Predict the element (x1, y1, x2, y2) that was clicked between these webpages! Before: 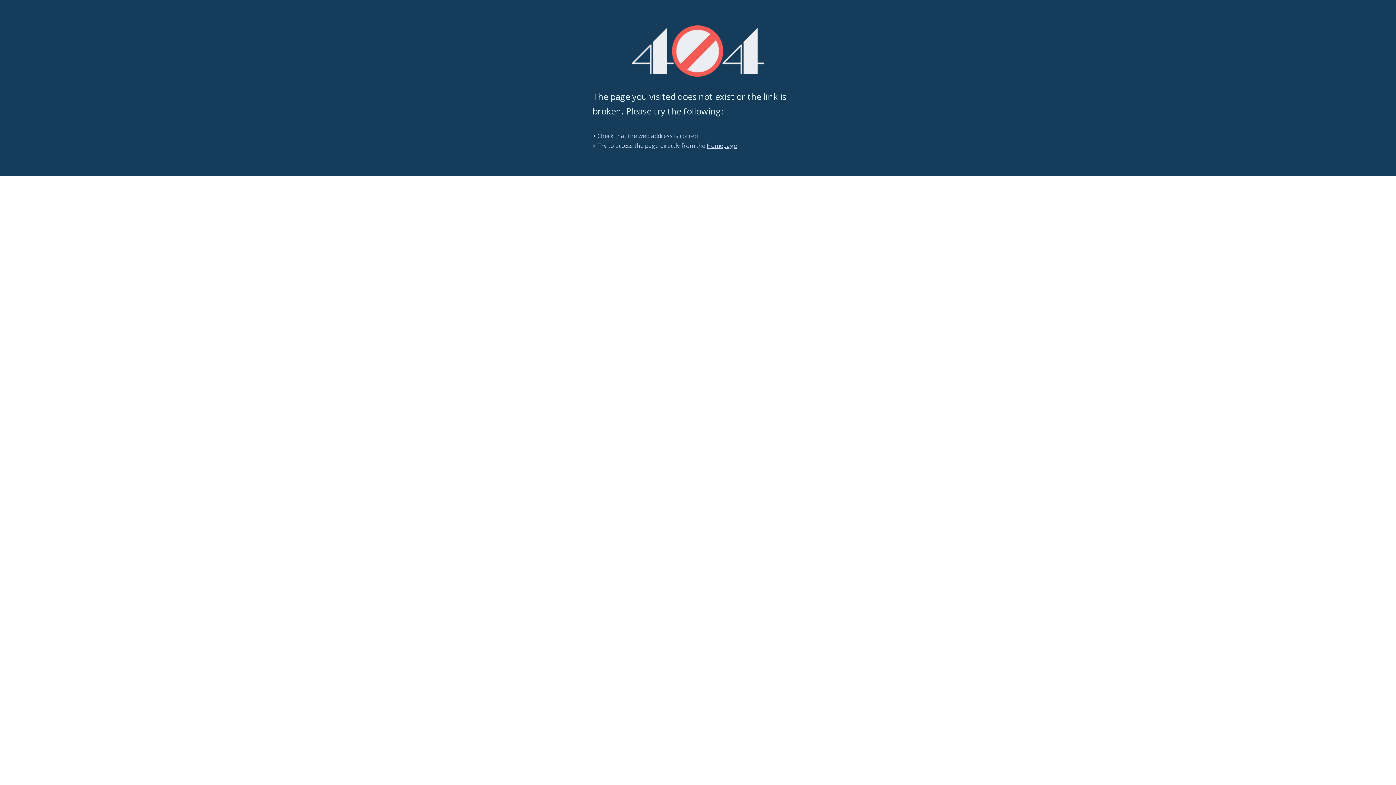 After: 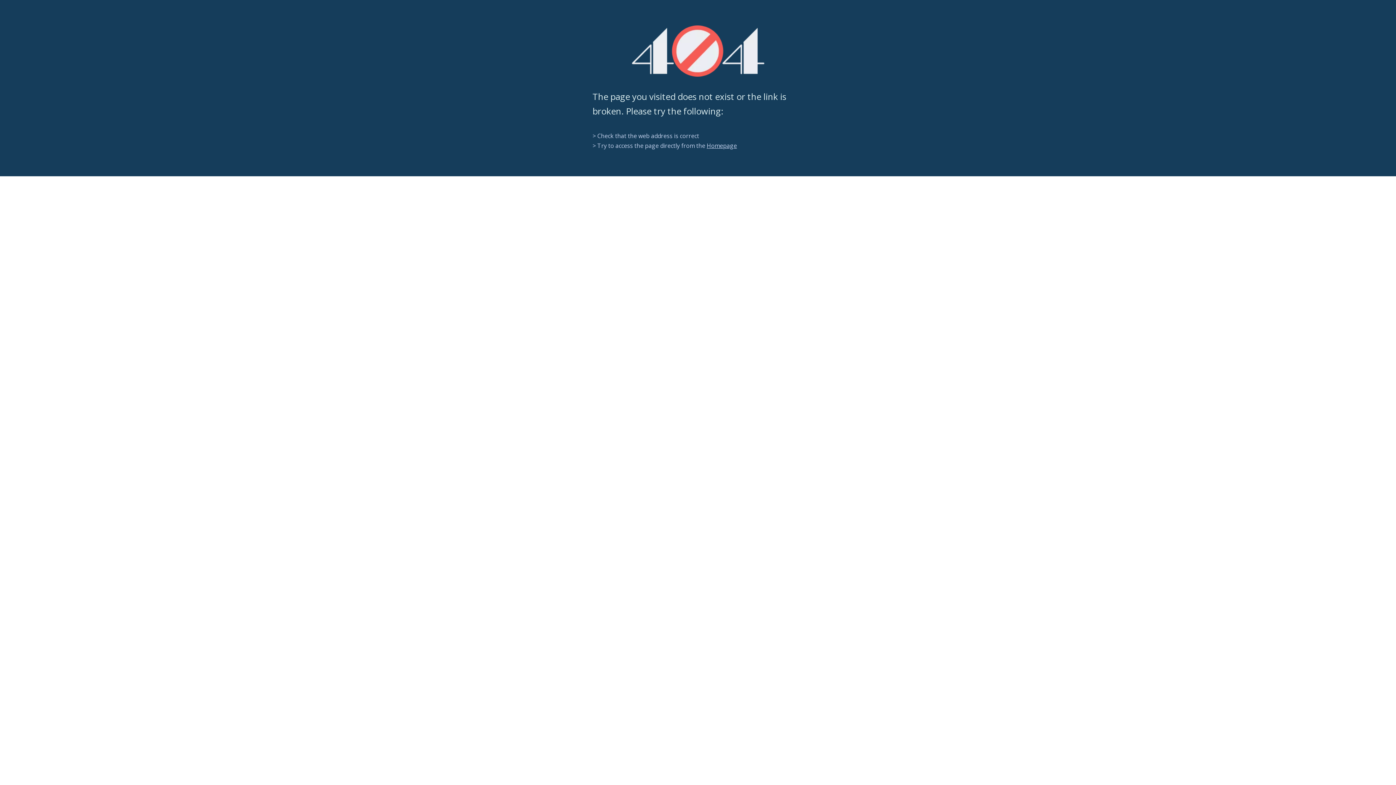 Action: bbox: (631, 25, 764, 76) label: 404